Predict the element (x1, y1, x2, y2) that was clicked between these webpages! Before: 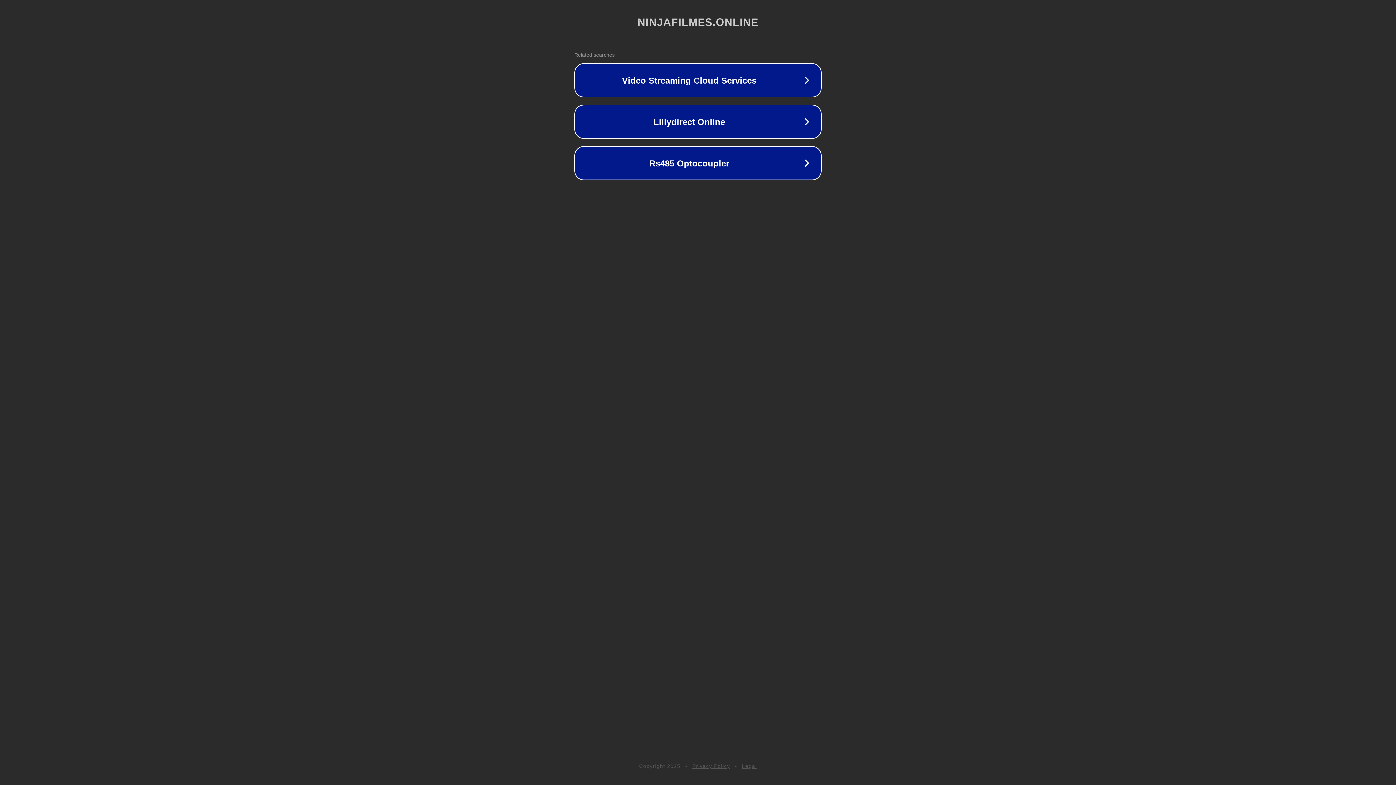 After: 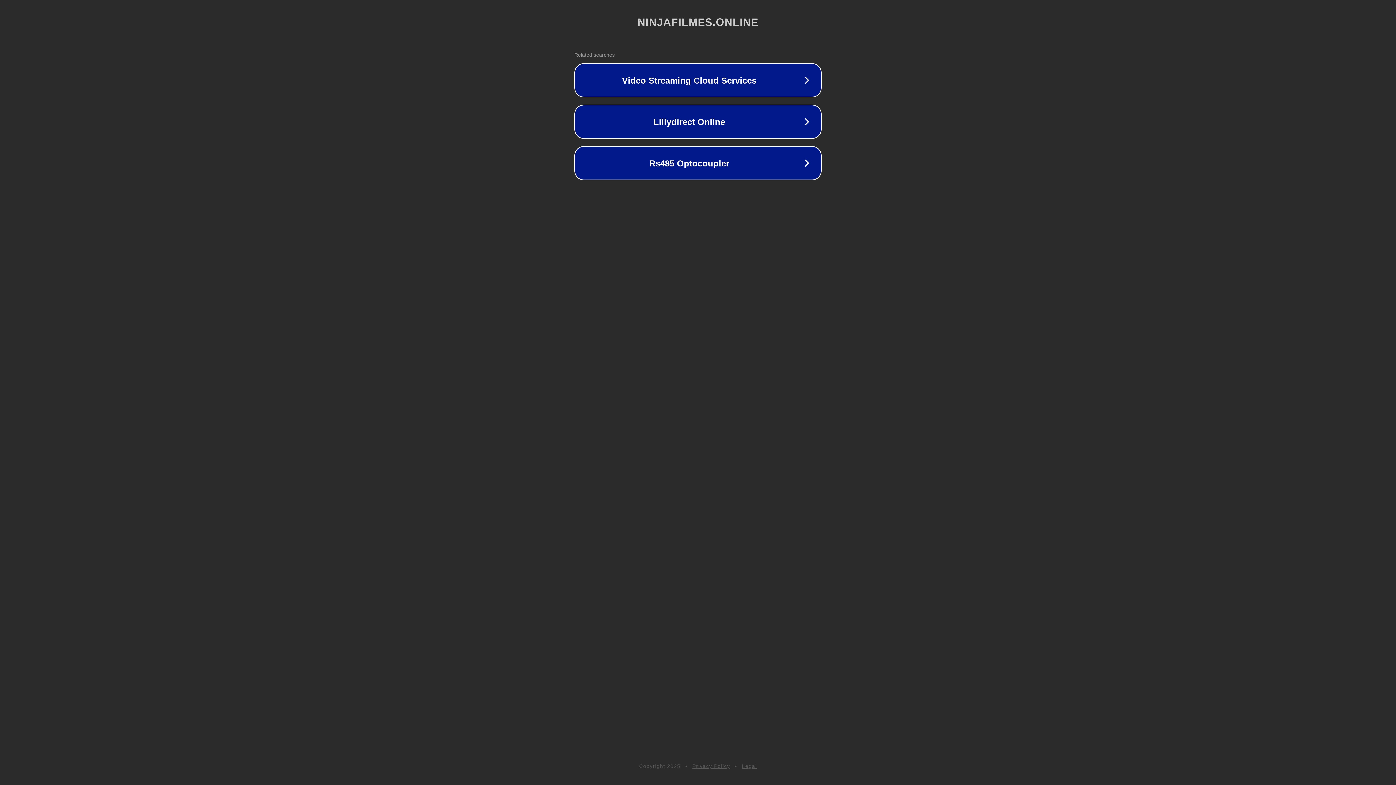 Action: label: Privacy Policy bbox: (692, 763, 730, 769)